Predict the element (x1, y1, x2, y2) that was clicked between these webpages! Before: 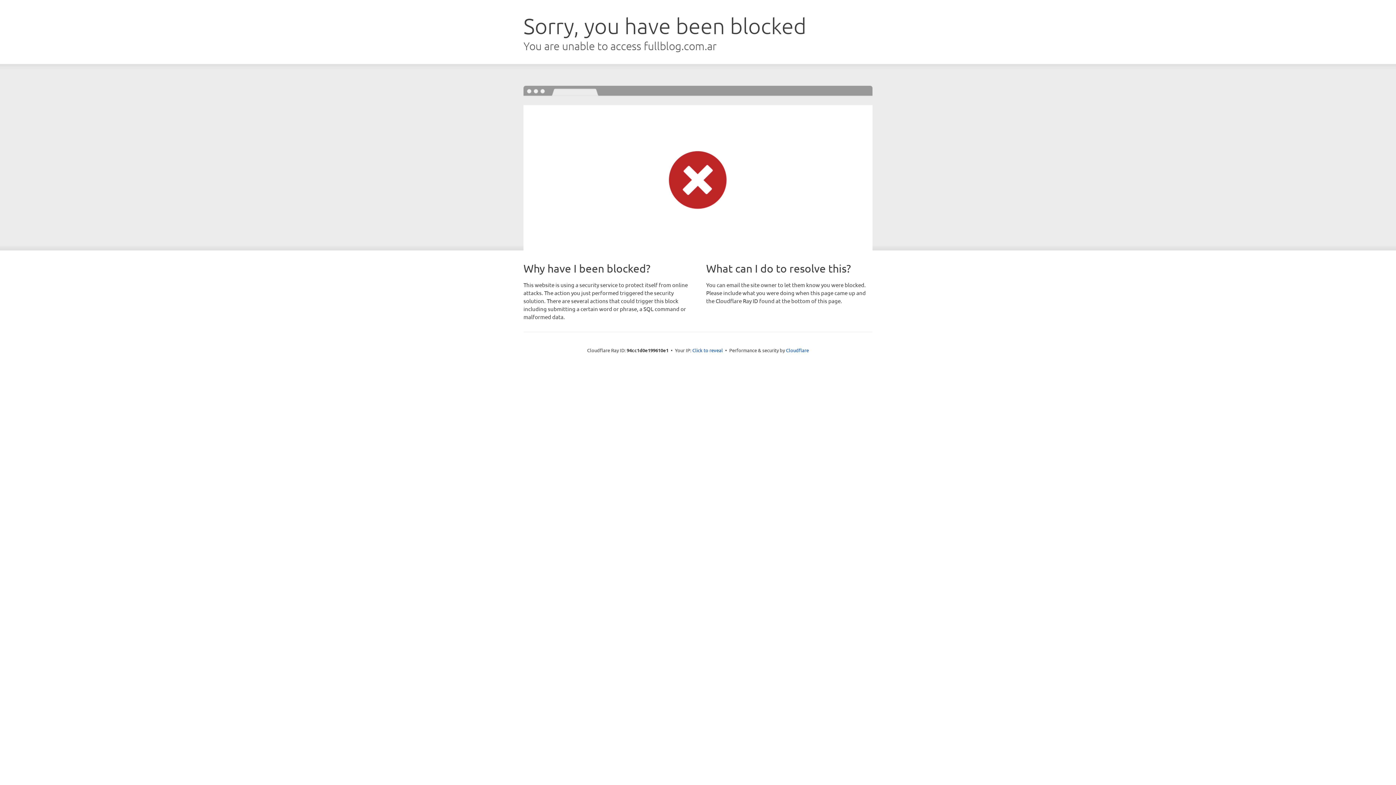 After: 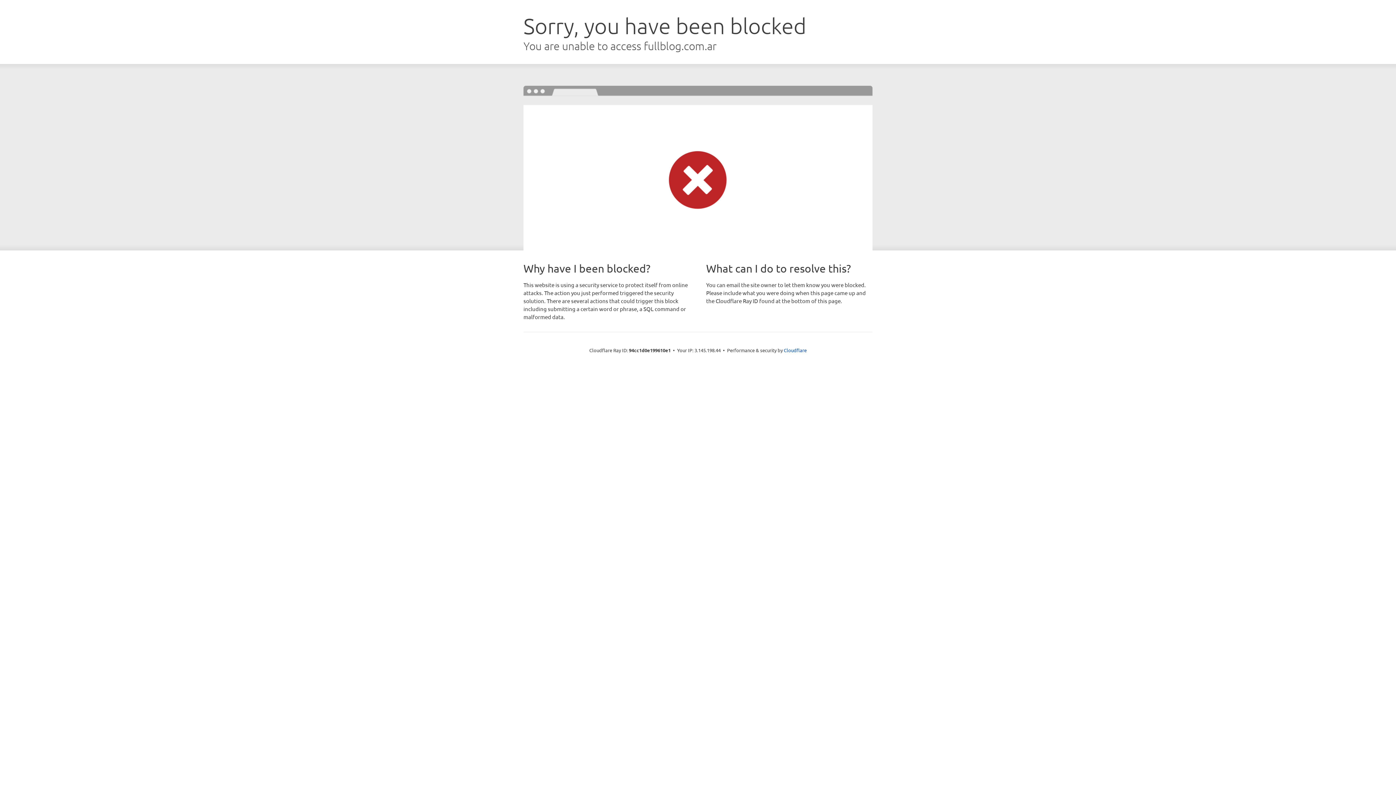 Action: label: Click to reveal bbox: (692, 346, 723, 353)